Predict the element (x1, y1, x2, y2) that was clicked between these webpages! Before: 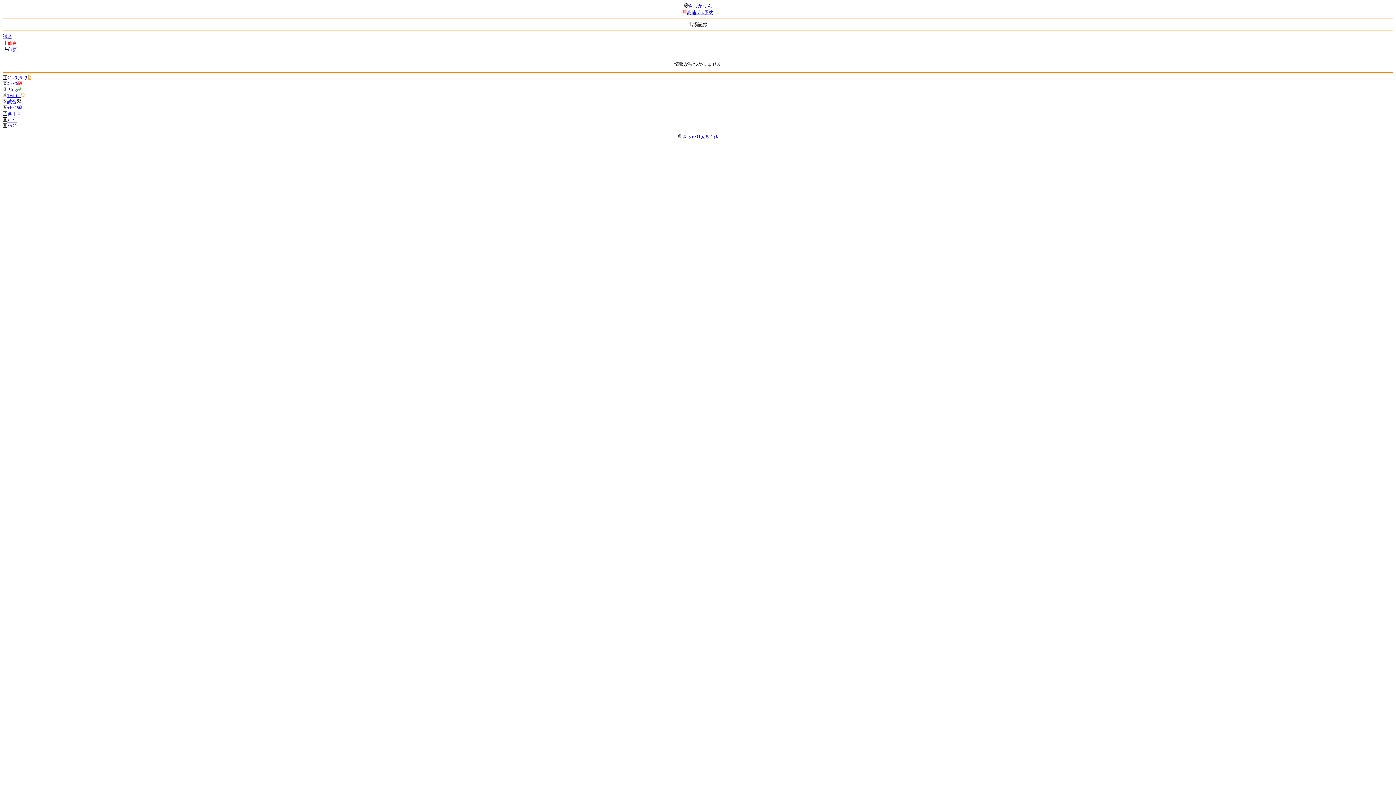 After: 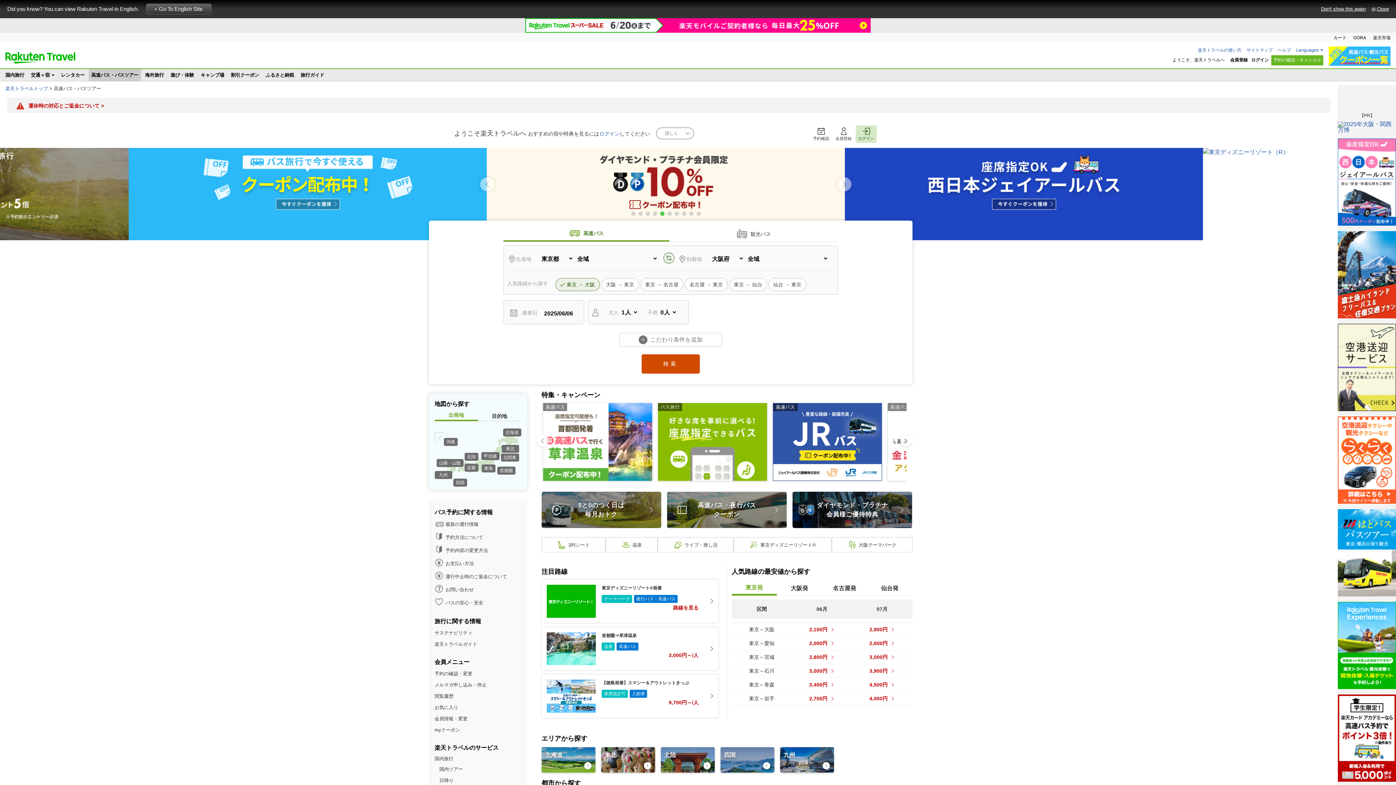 Action: label: 高速ﾊﾞｽ予約 bbox: (687, 9, 713, 15)